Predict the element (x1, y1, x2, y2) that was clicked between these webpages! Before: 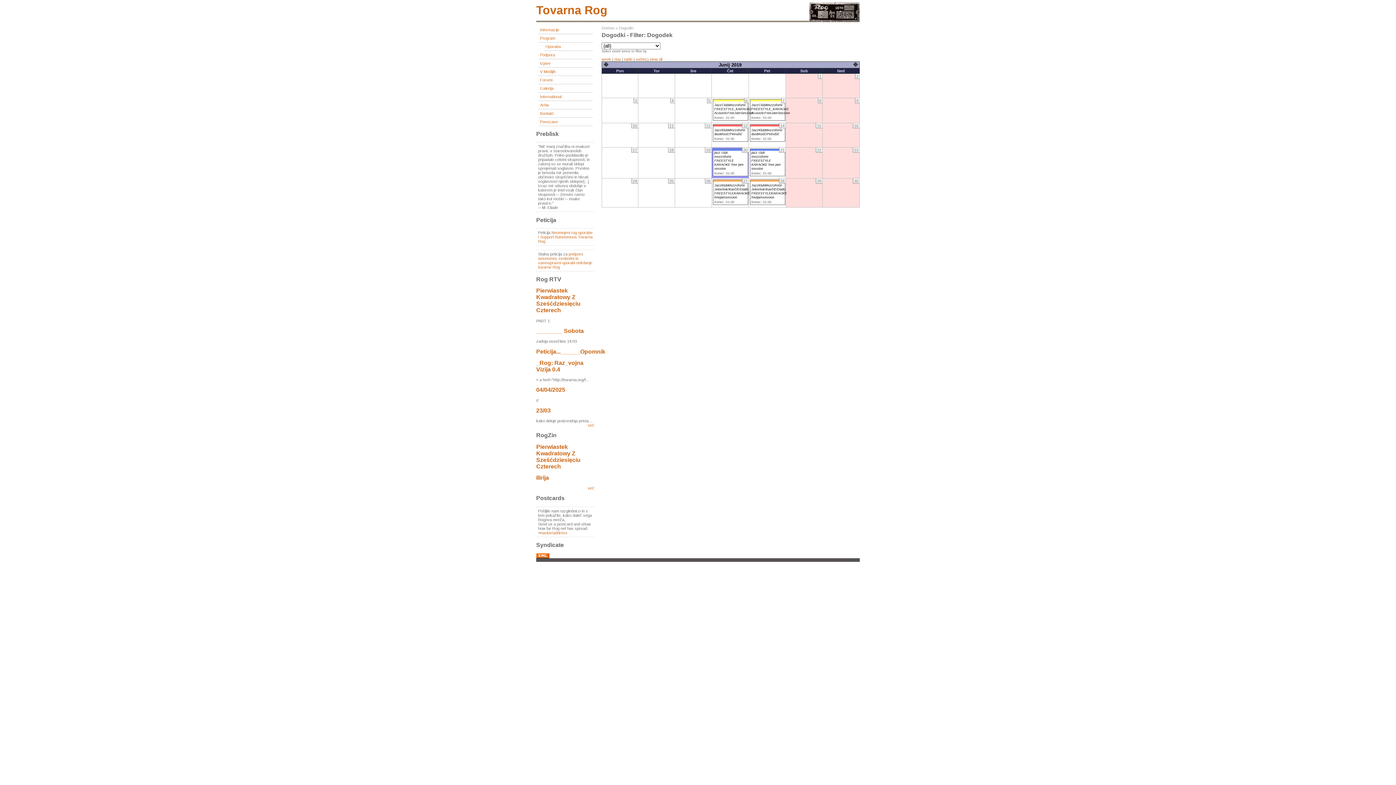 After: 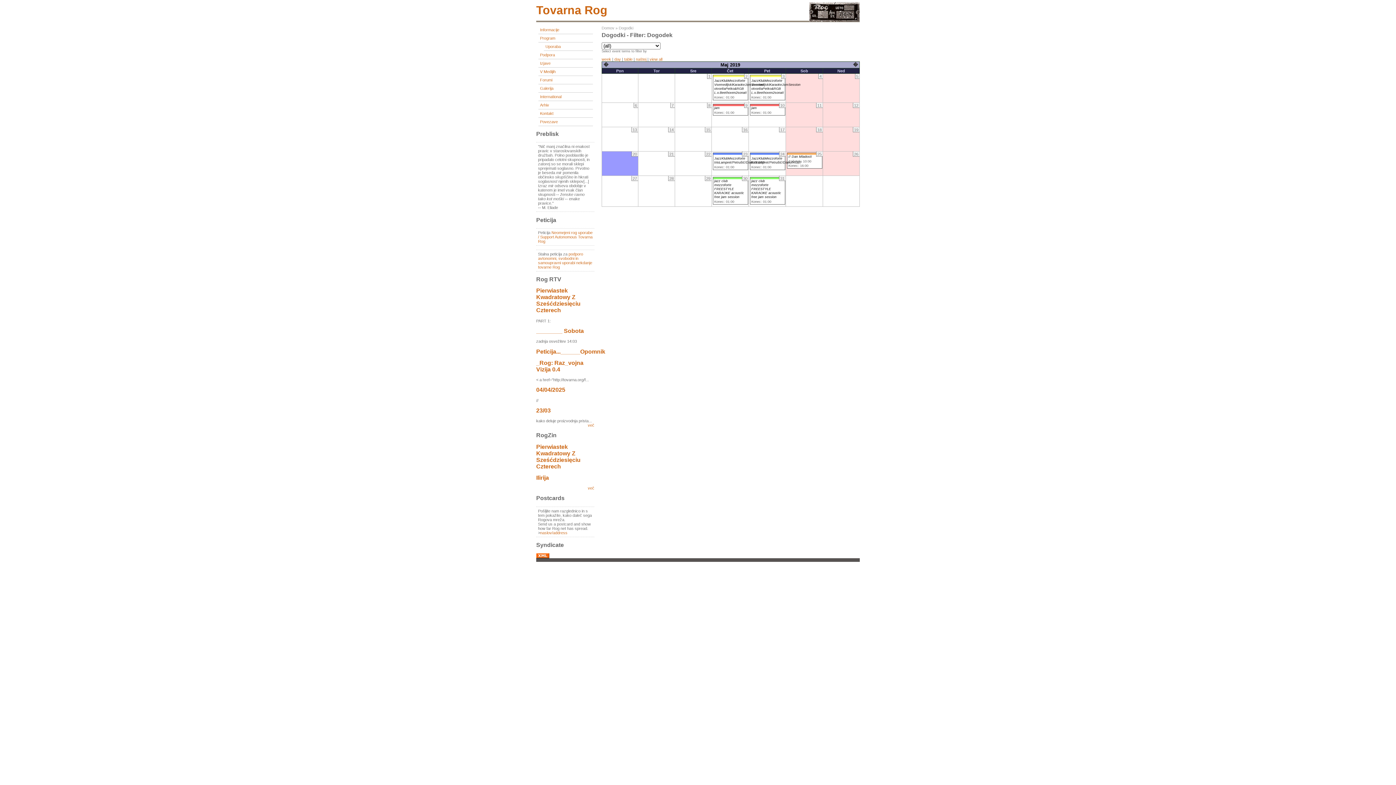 Action: bbox: (603, 62, 608, 67) label: �